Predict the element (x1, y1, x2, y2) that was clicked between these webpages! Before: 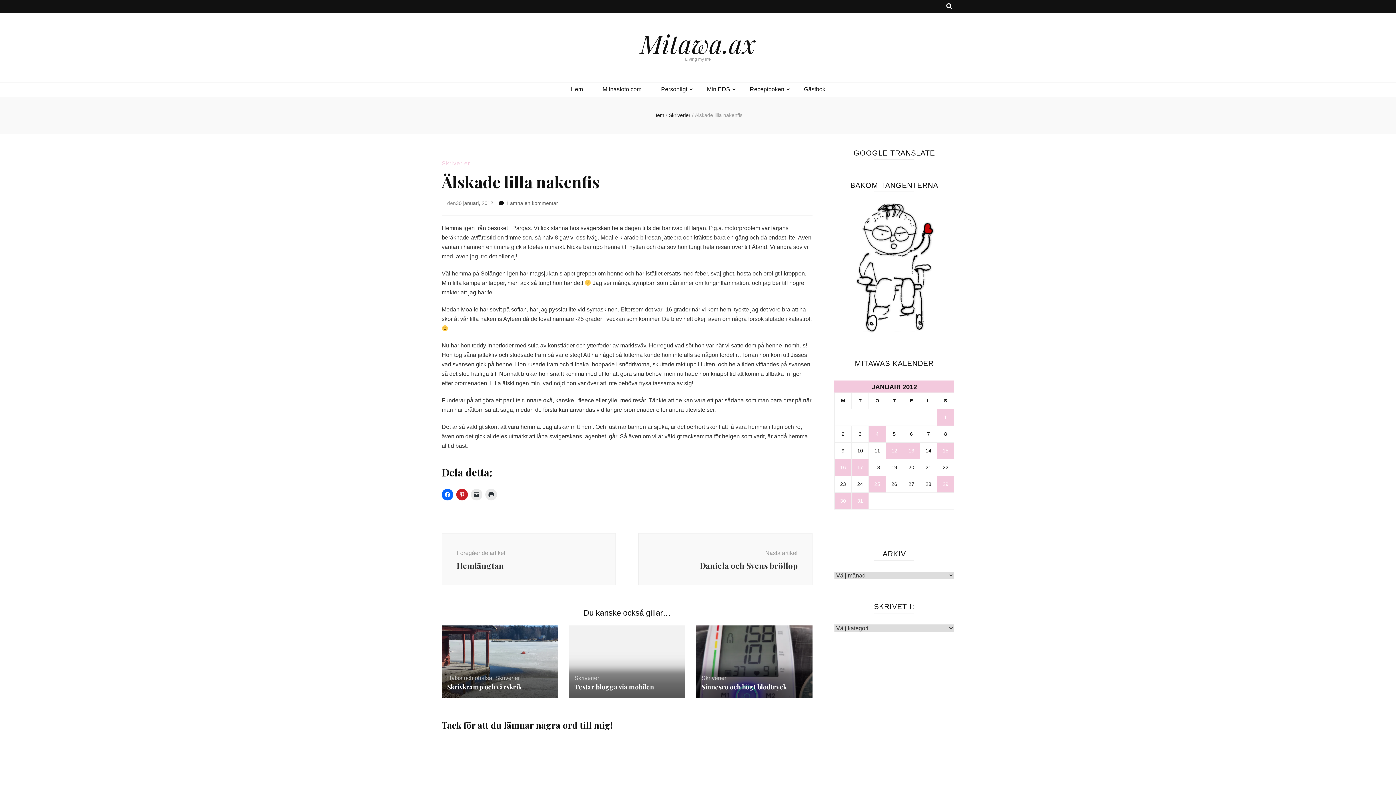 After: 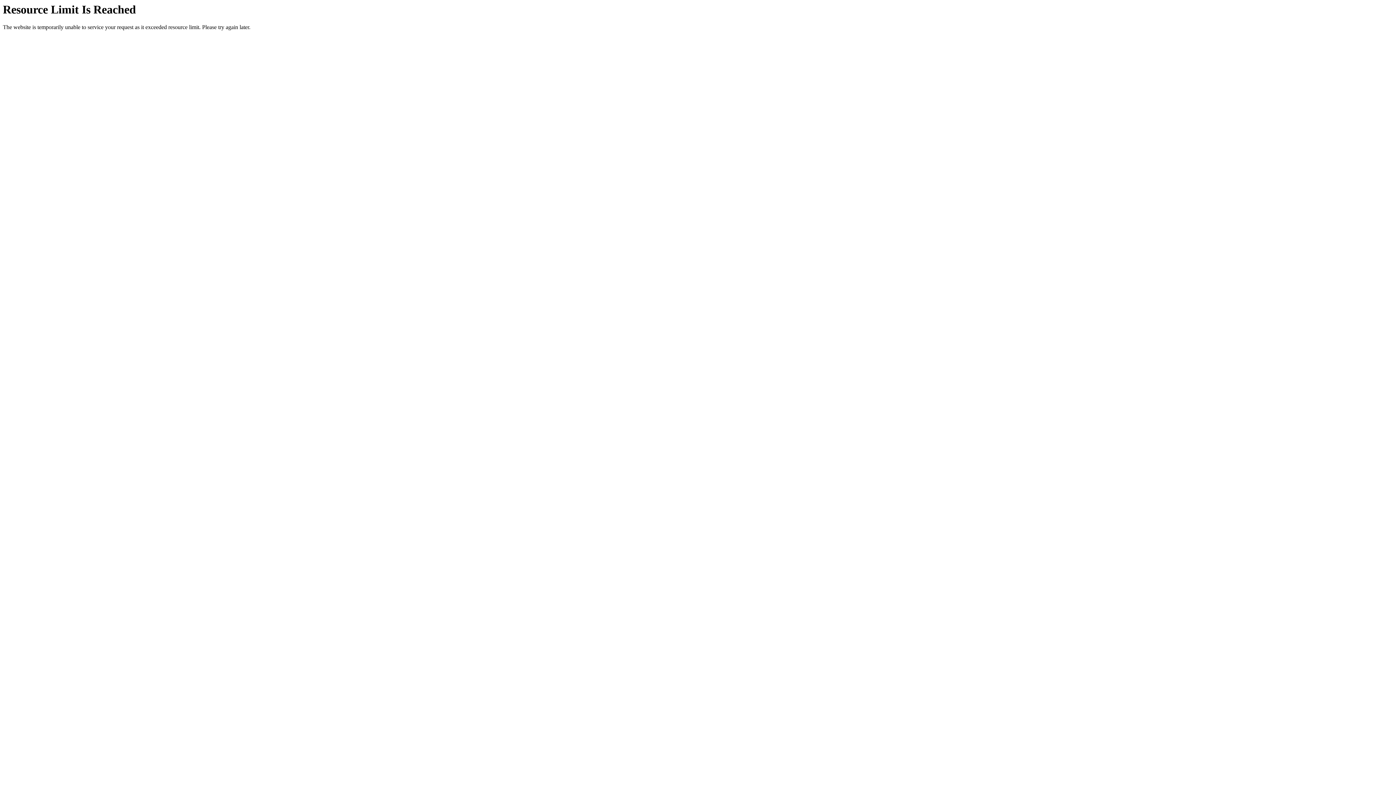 Action: bbox: (495, 675, 520, 681) label: Skriverier